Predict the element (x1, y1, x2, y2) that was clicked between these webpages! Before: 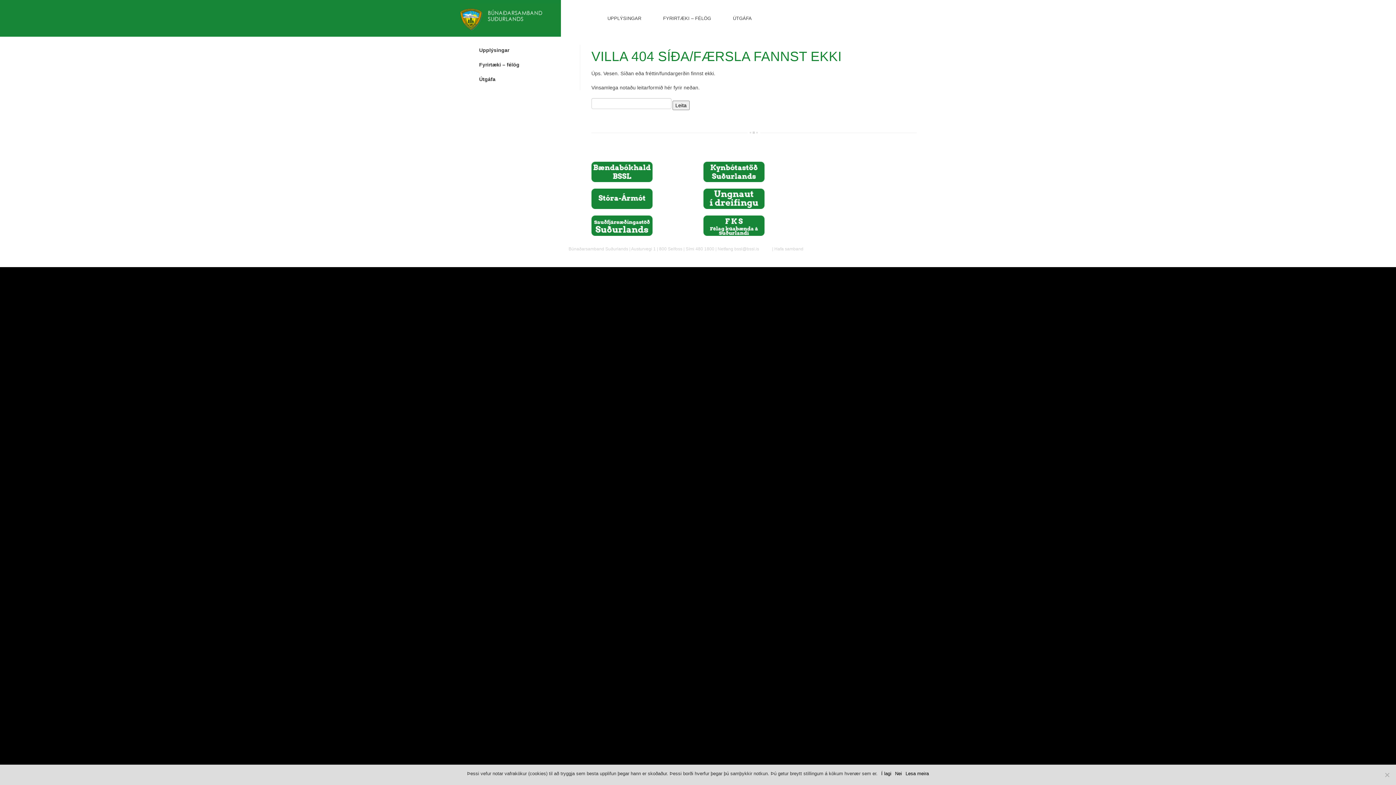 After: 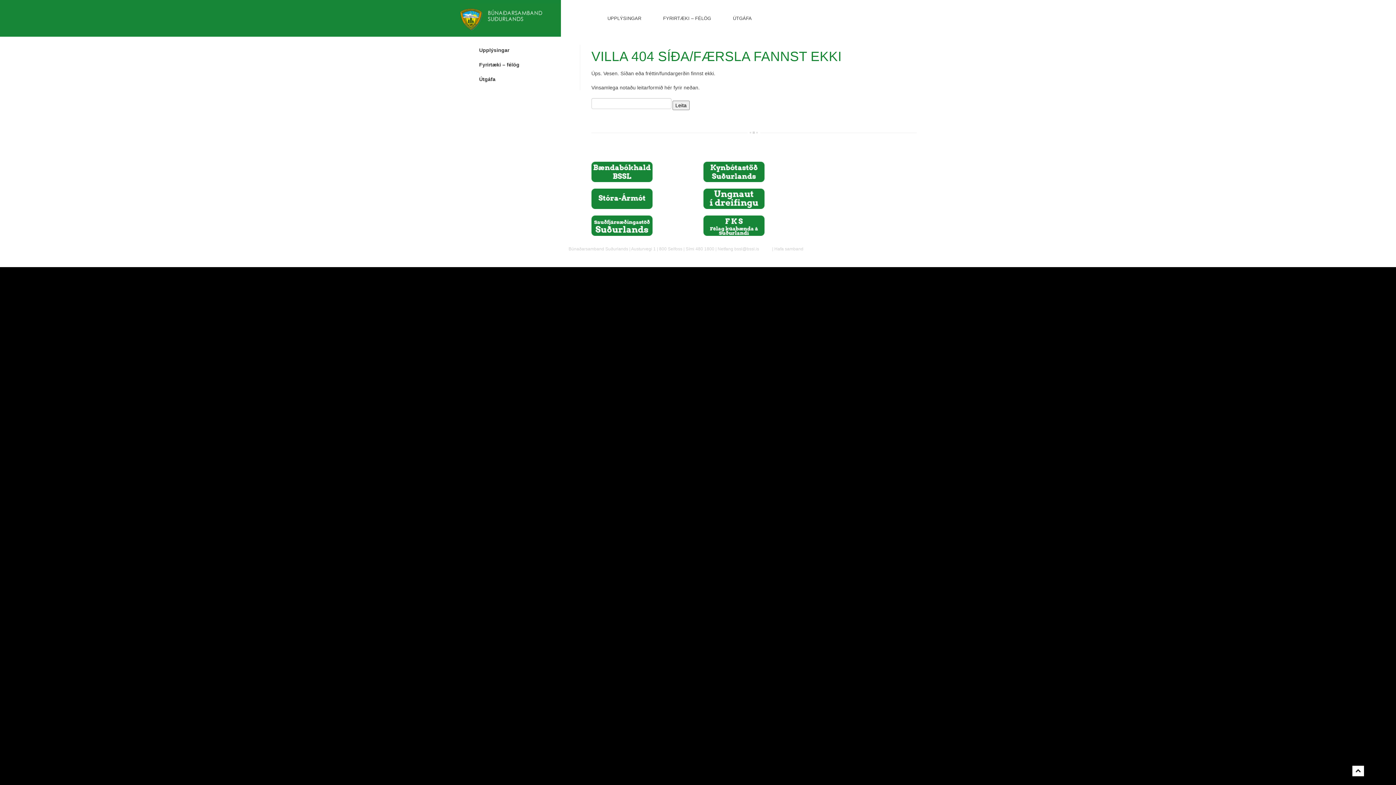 Action: bbox: (881, 770, 891, 777) label: Í lagi